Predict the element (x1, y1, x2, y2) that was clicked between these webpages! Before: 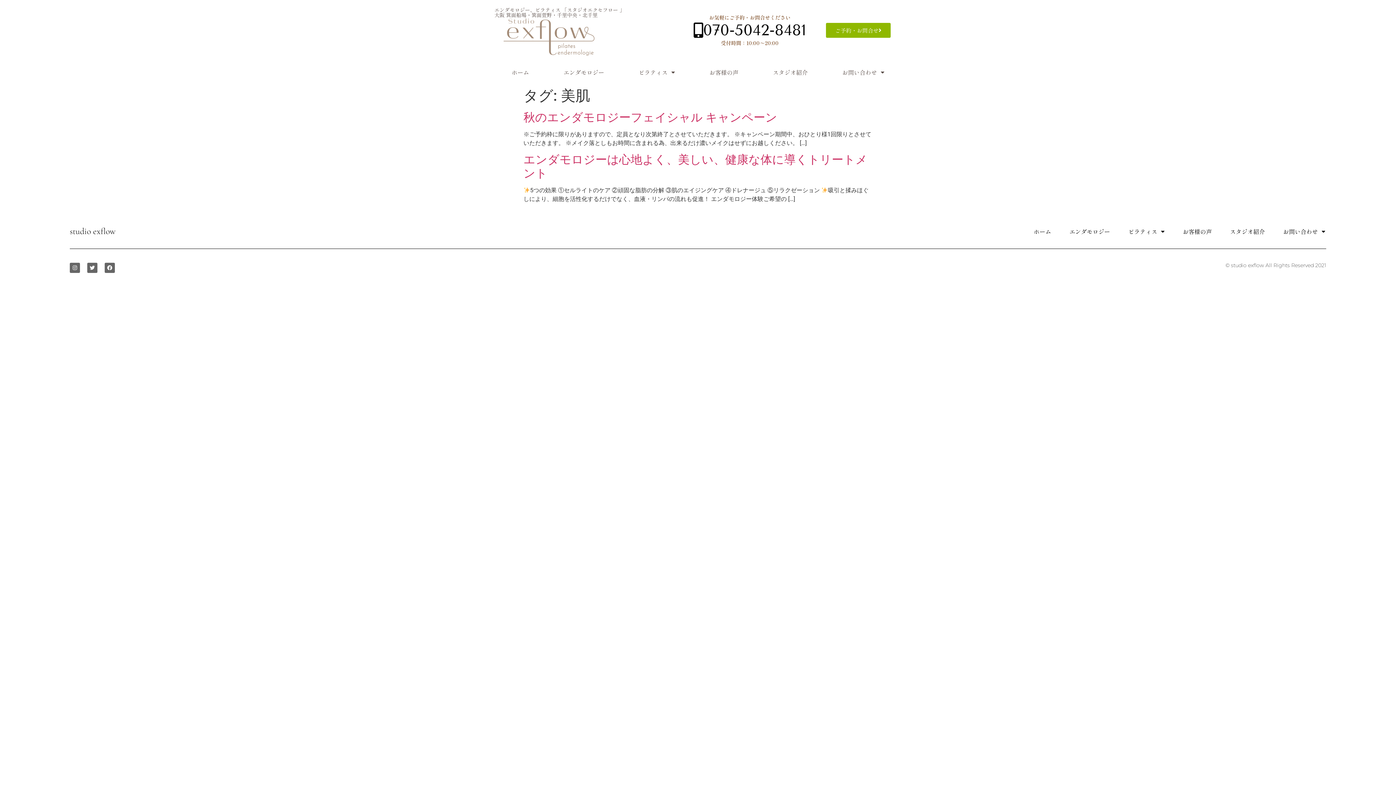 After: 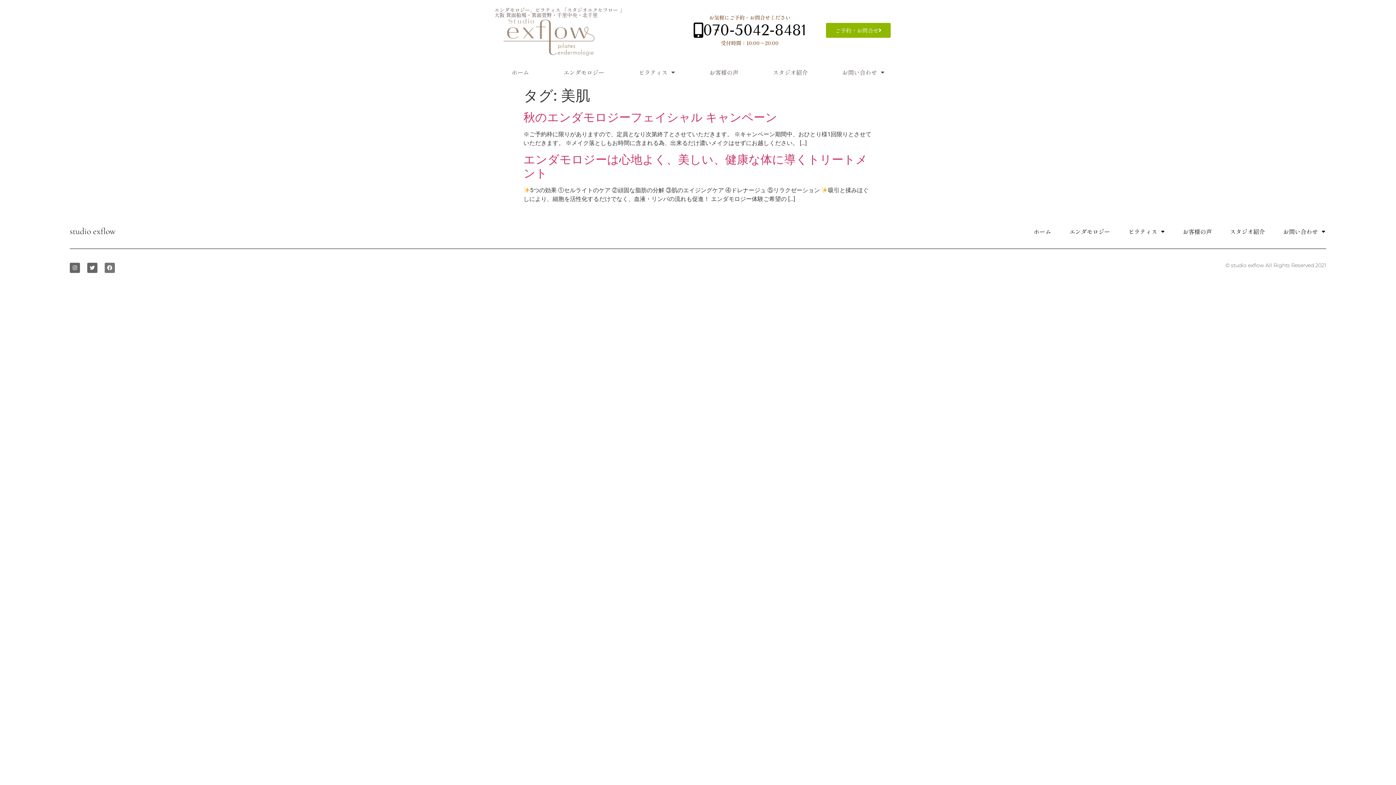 Action: bbox: (104, 263, 114, 273) label: Facebook